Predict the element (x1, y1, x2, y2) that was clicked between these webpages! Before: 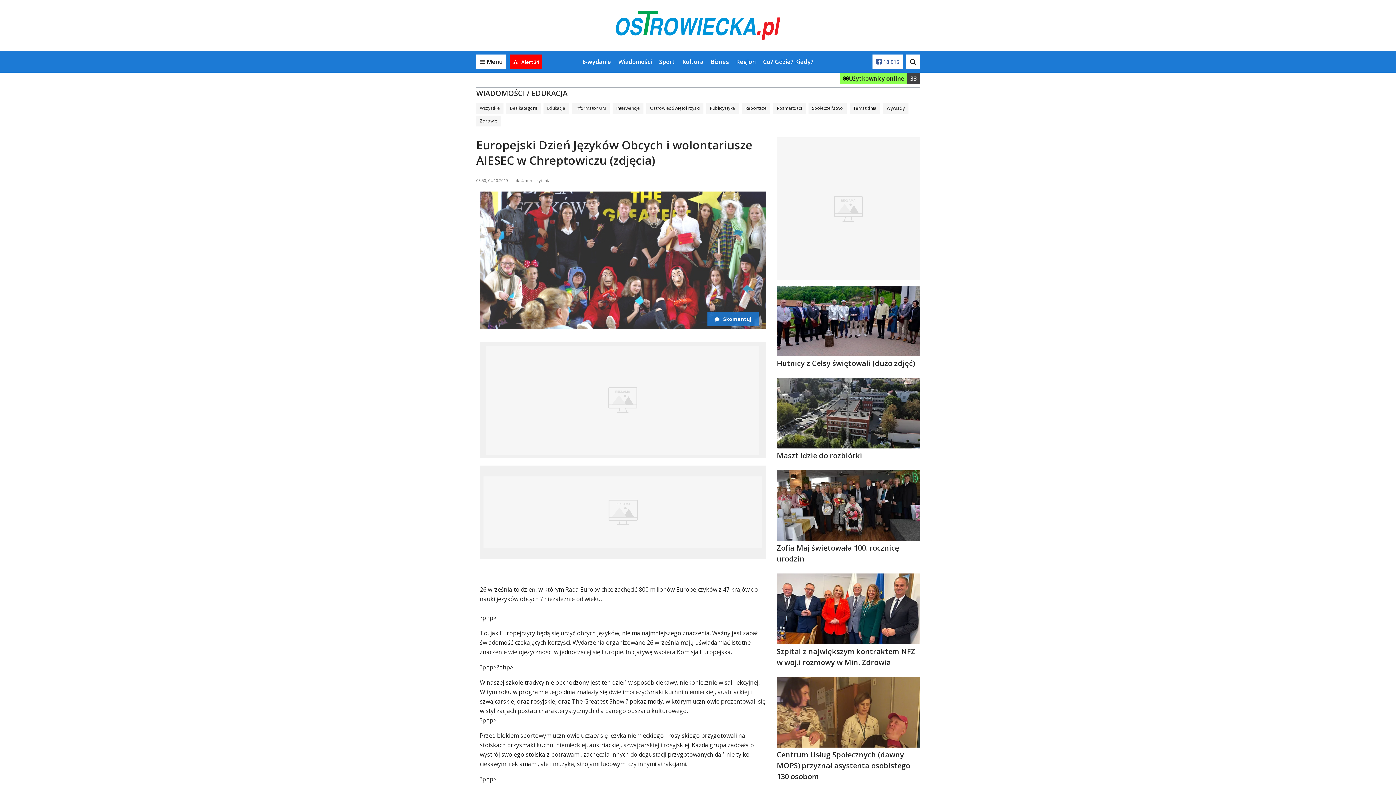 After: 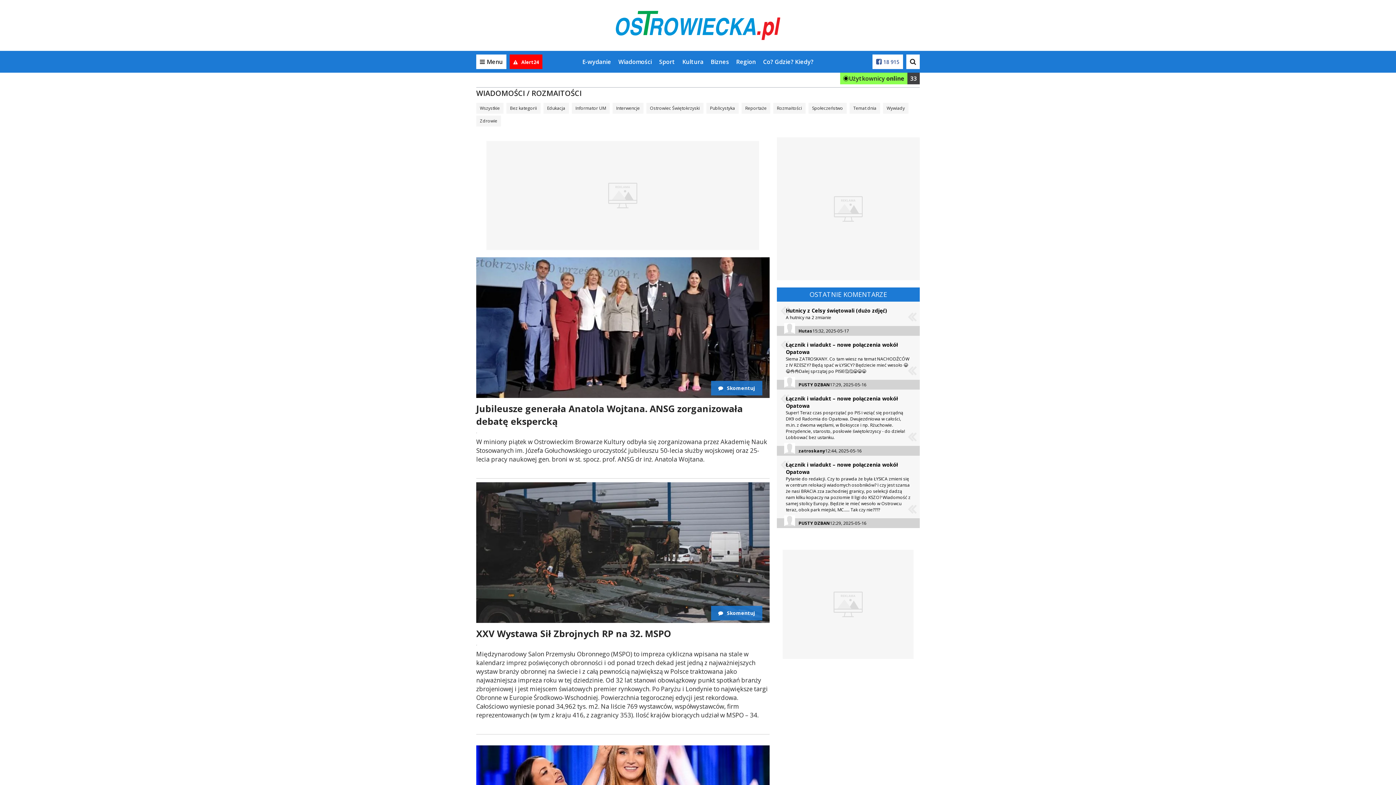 Action: bbox: (773, 102, 805, 113) label: Rozmaitości